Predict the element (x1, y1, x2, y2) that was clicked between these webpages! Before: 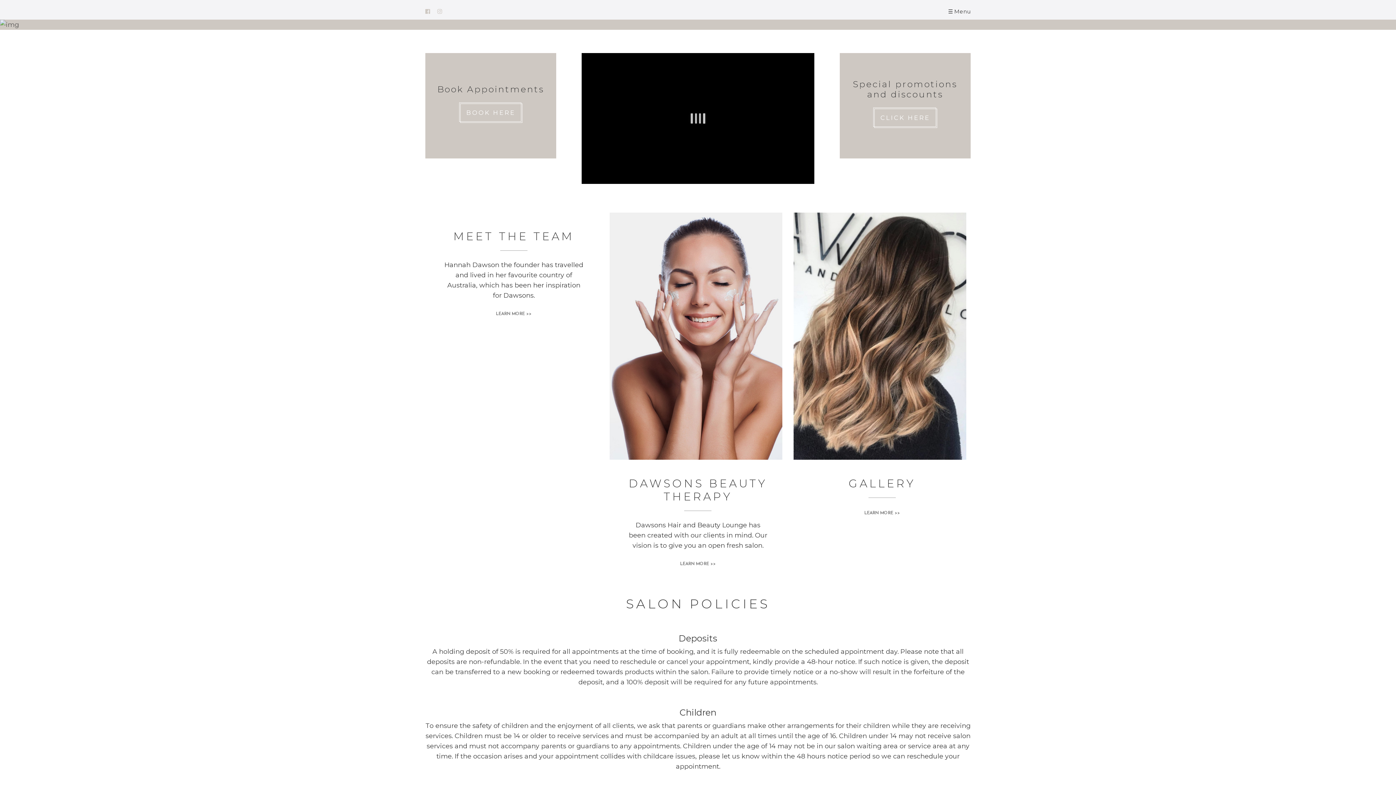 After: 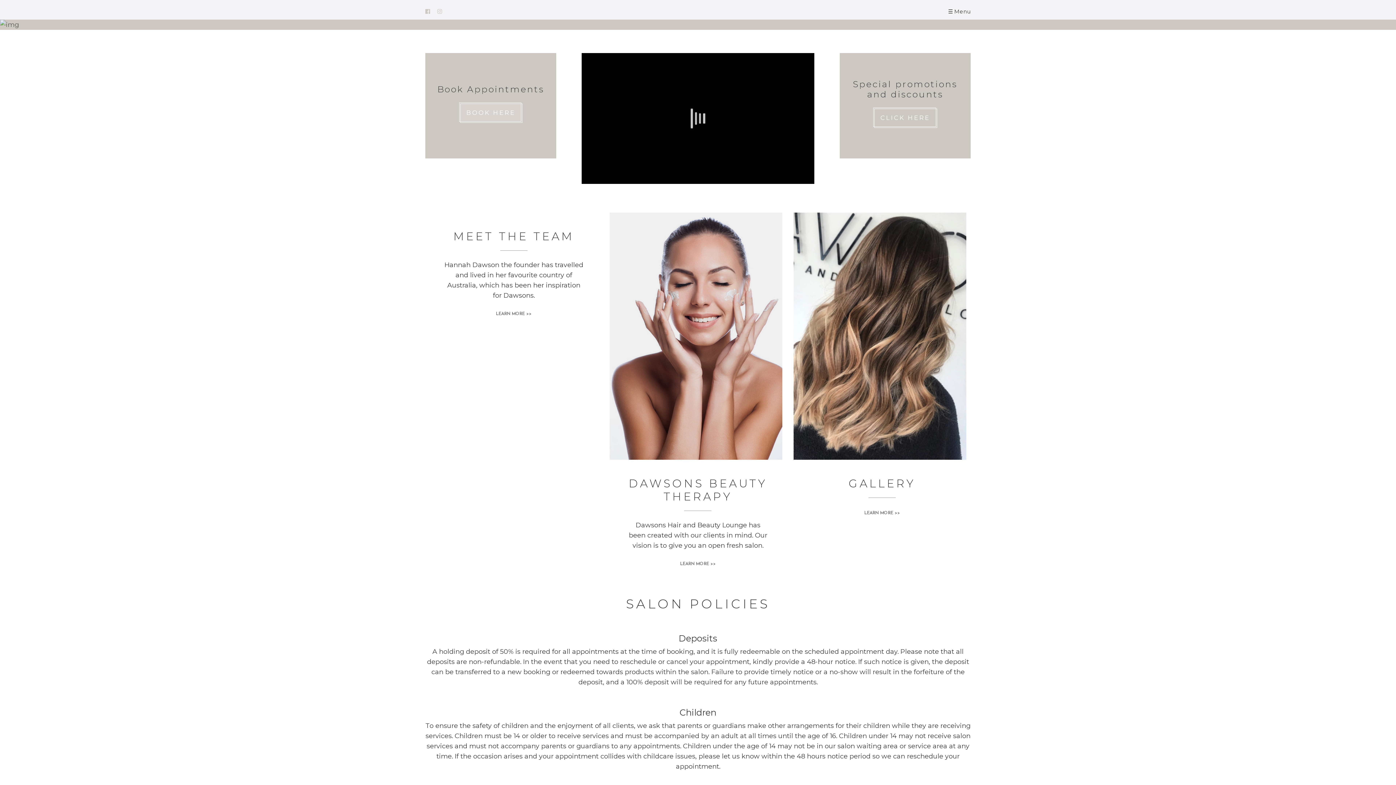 Action: label: BOOK HERE bbox: (460, 103, 521, 121)